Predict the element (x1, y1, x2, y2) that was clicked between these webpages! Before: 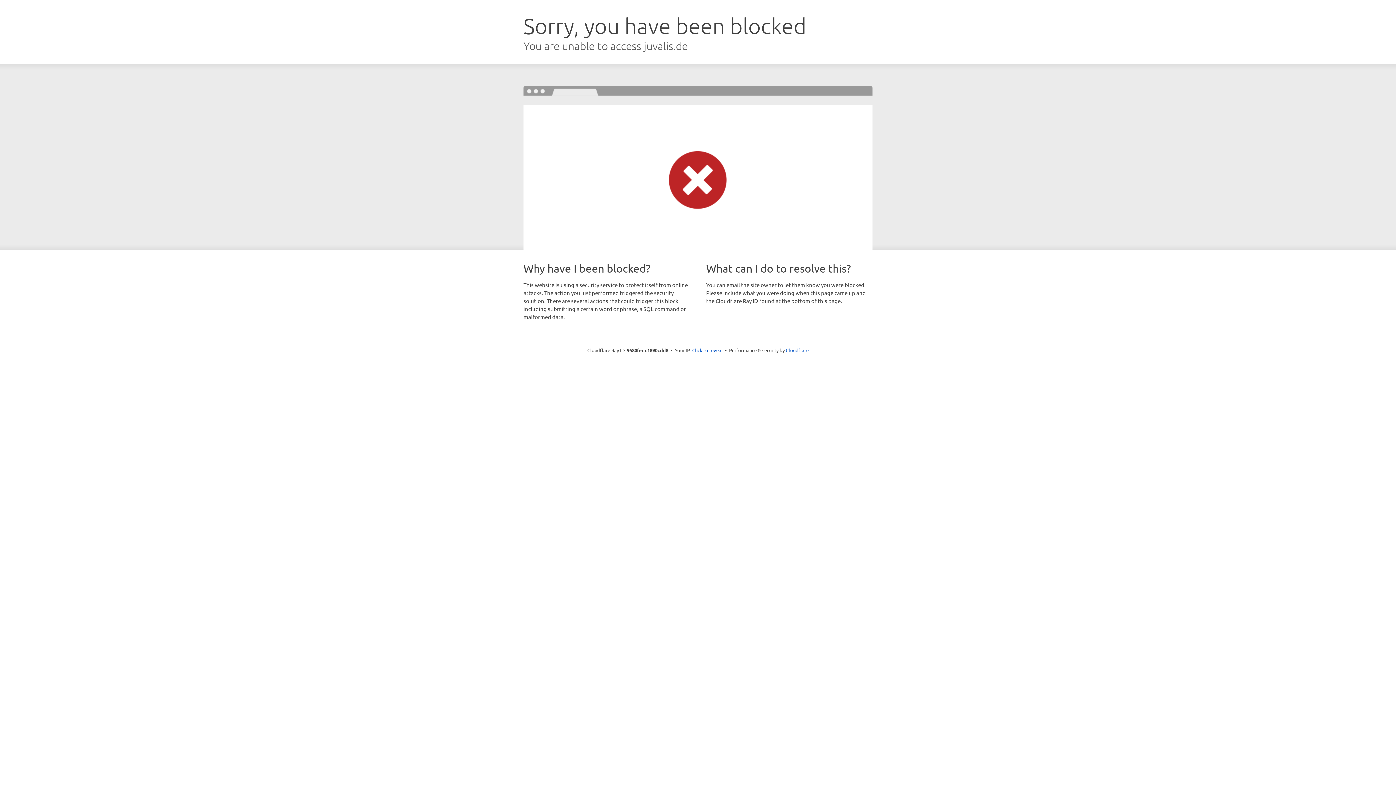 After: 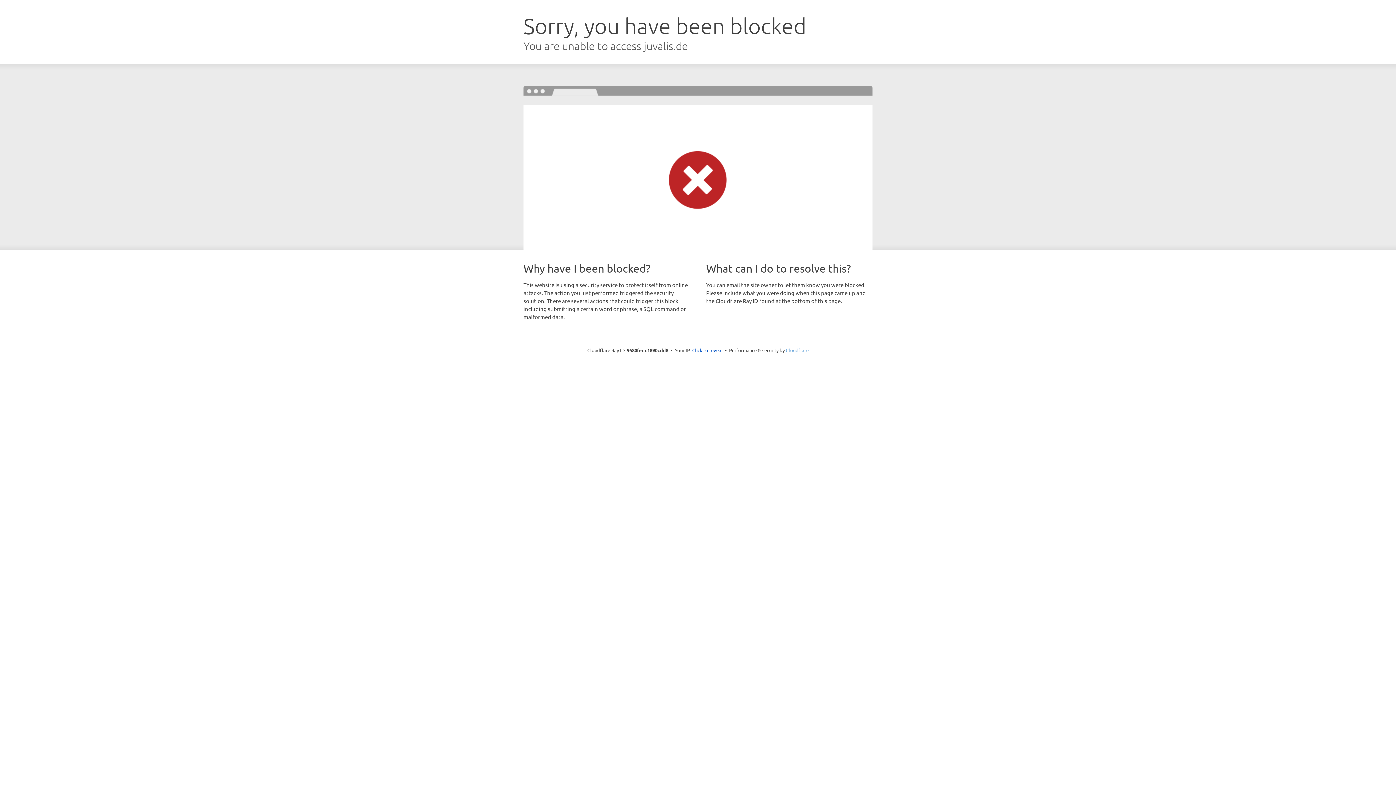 Action: bbox: (786, 347, 808, 353) label: Cloudflare